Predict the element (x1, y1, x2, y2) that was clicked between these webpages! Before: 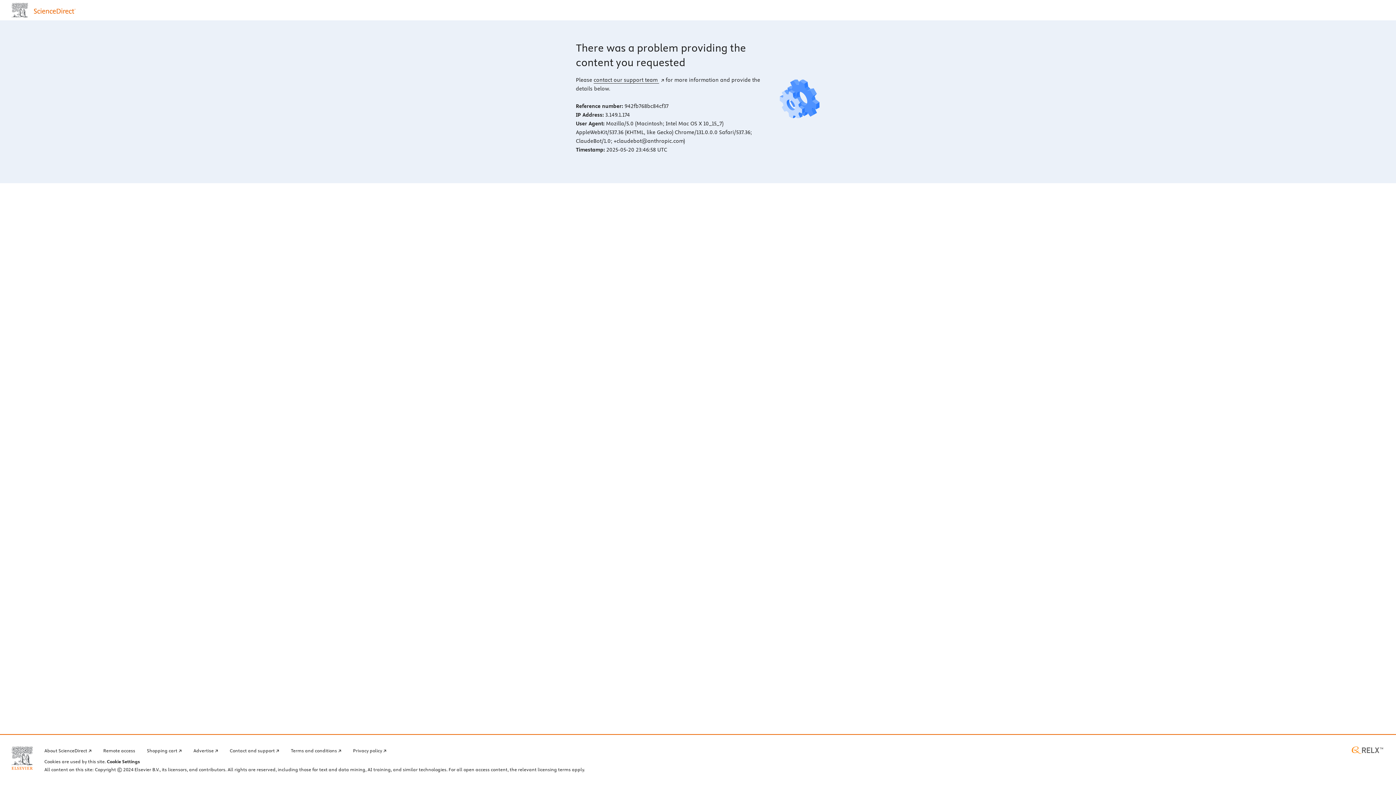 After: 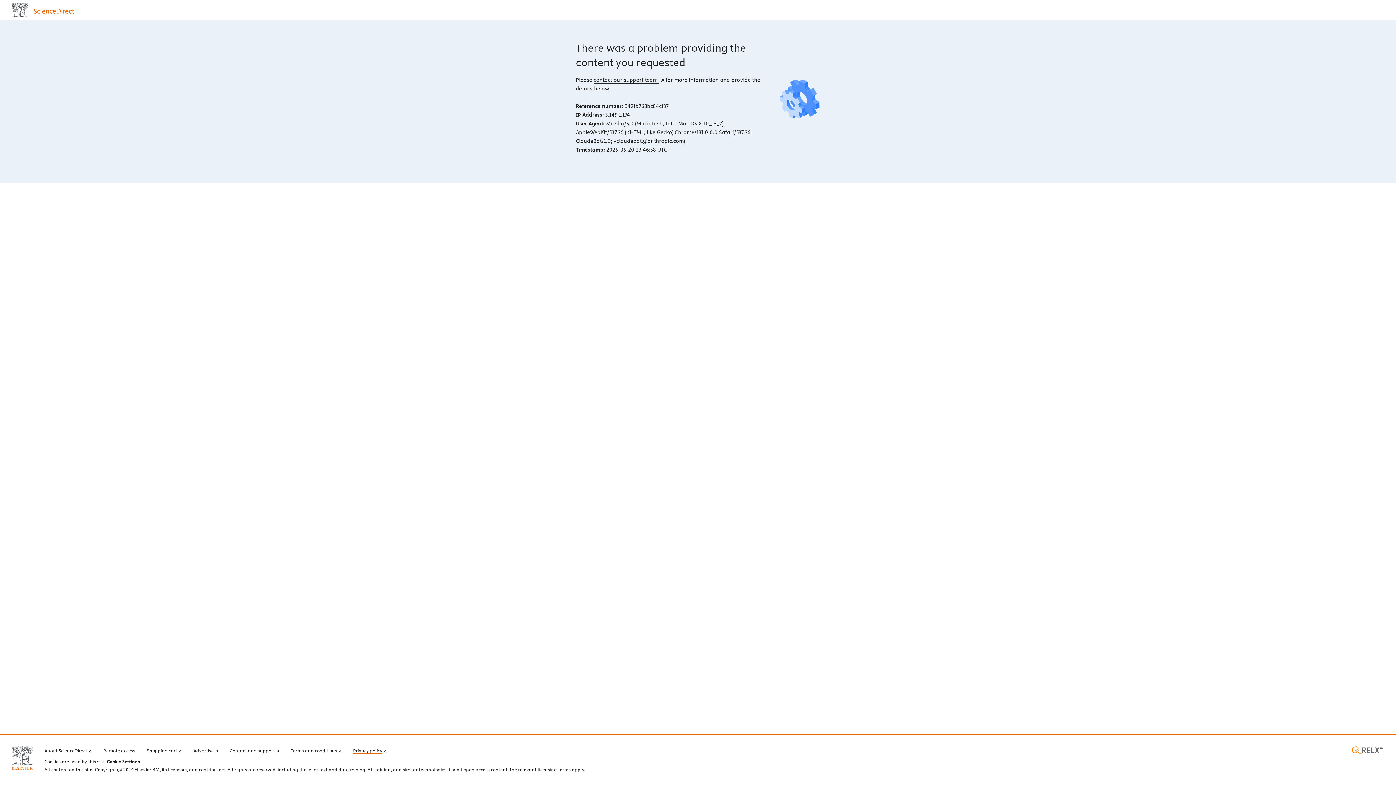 Action: label: Privacy policy bbox: (353, 746, 386, 754)